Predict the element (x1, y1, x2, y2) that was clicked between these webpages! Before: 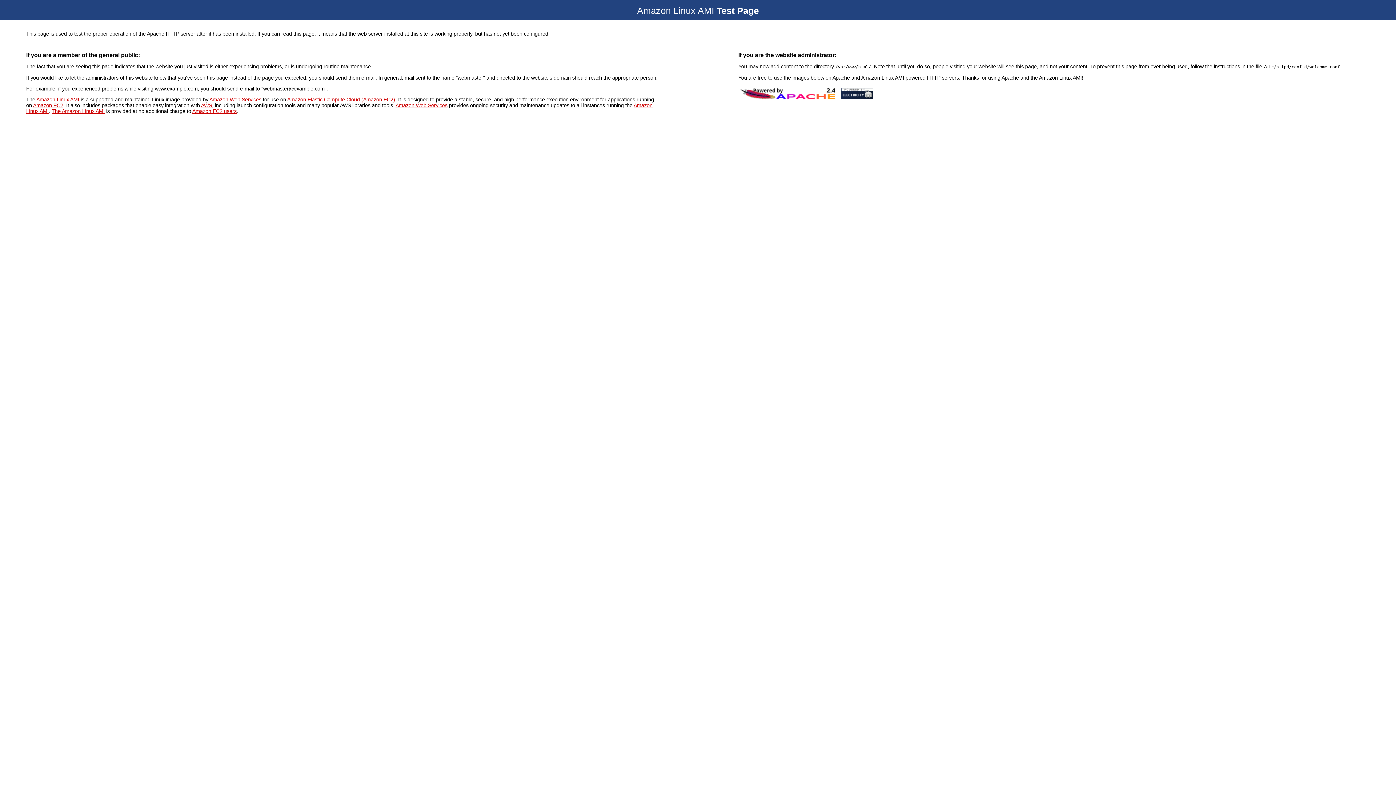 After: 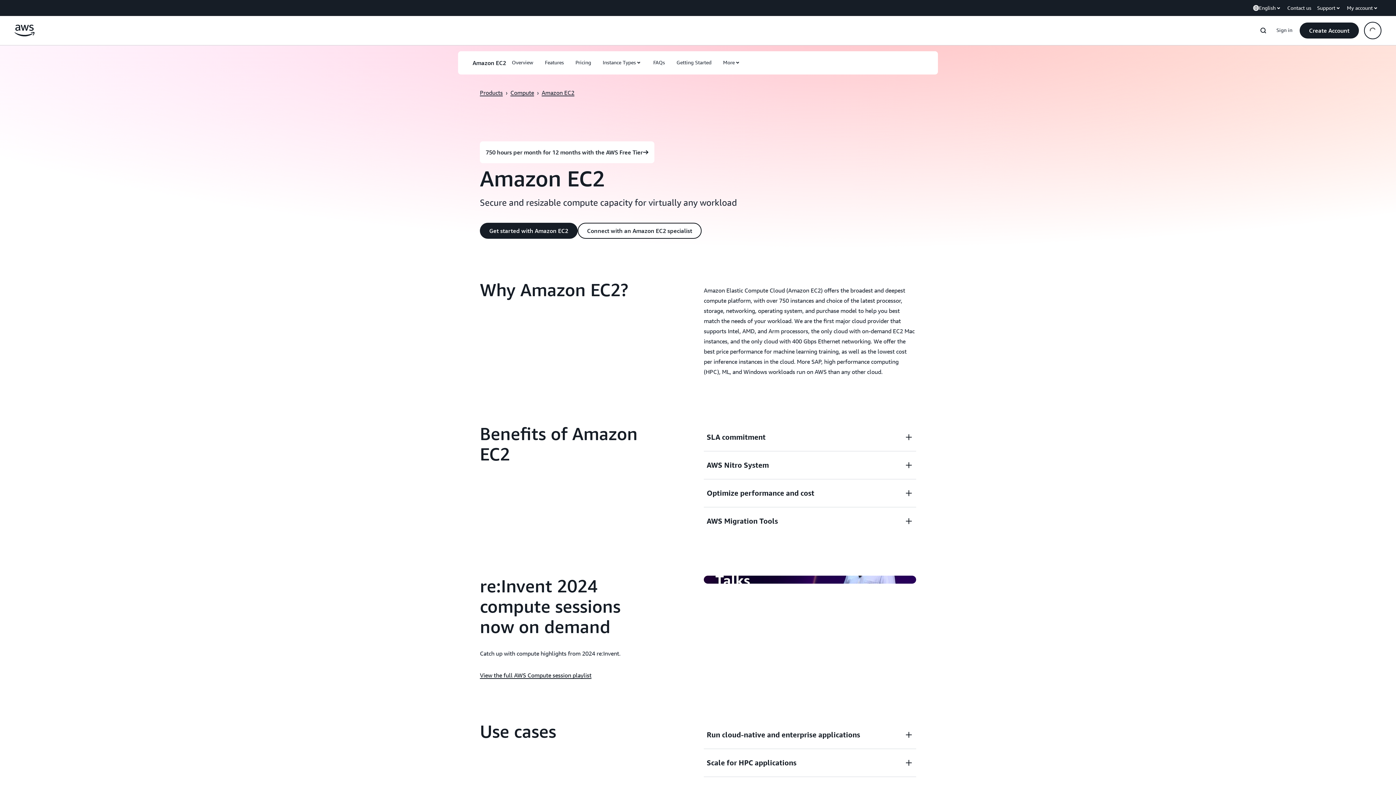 Action: bbox: (192, 108, 236, 114) label: Amazon EC2 users